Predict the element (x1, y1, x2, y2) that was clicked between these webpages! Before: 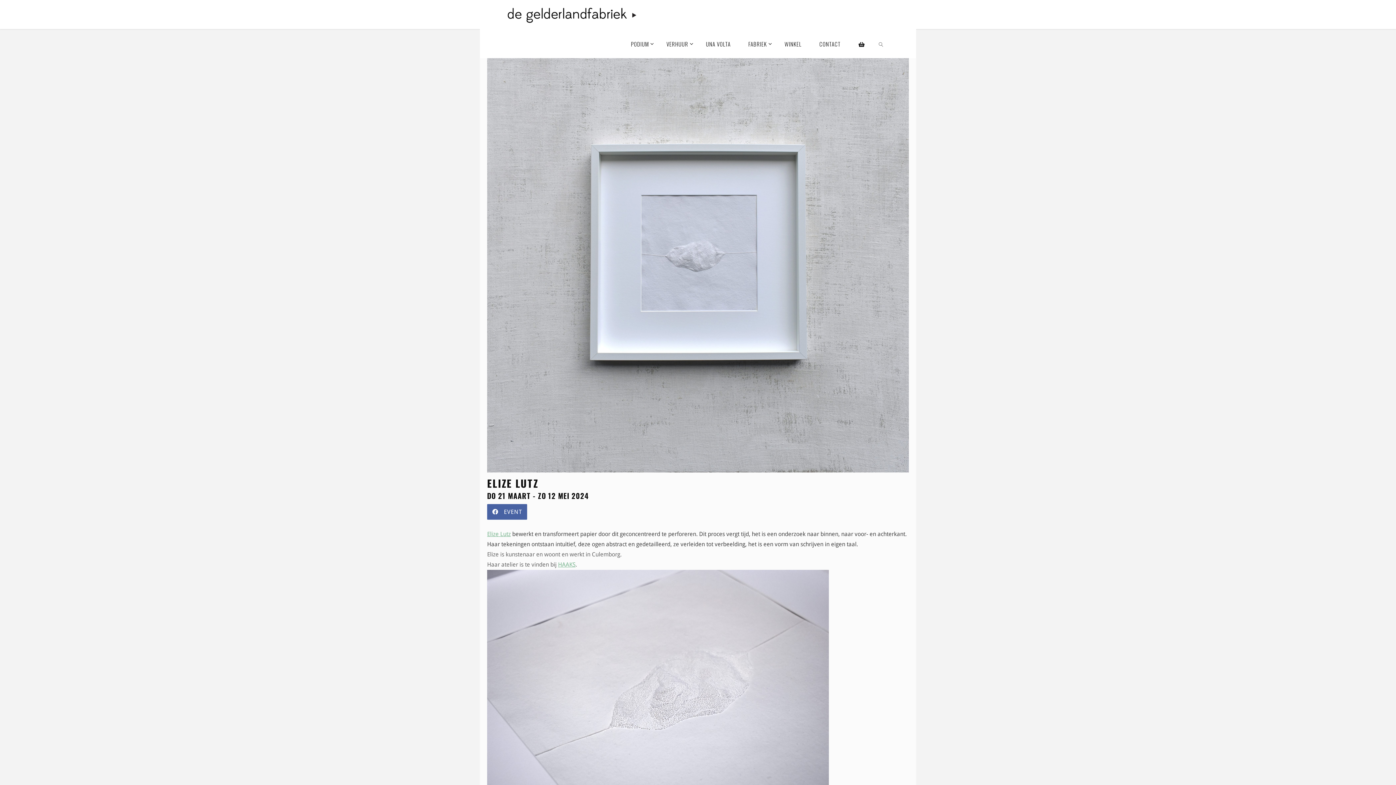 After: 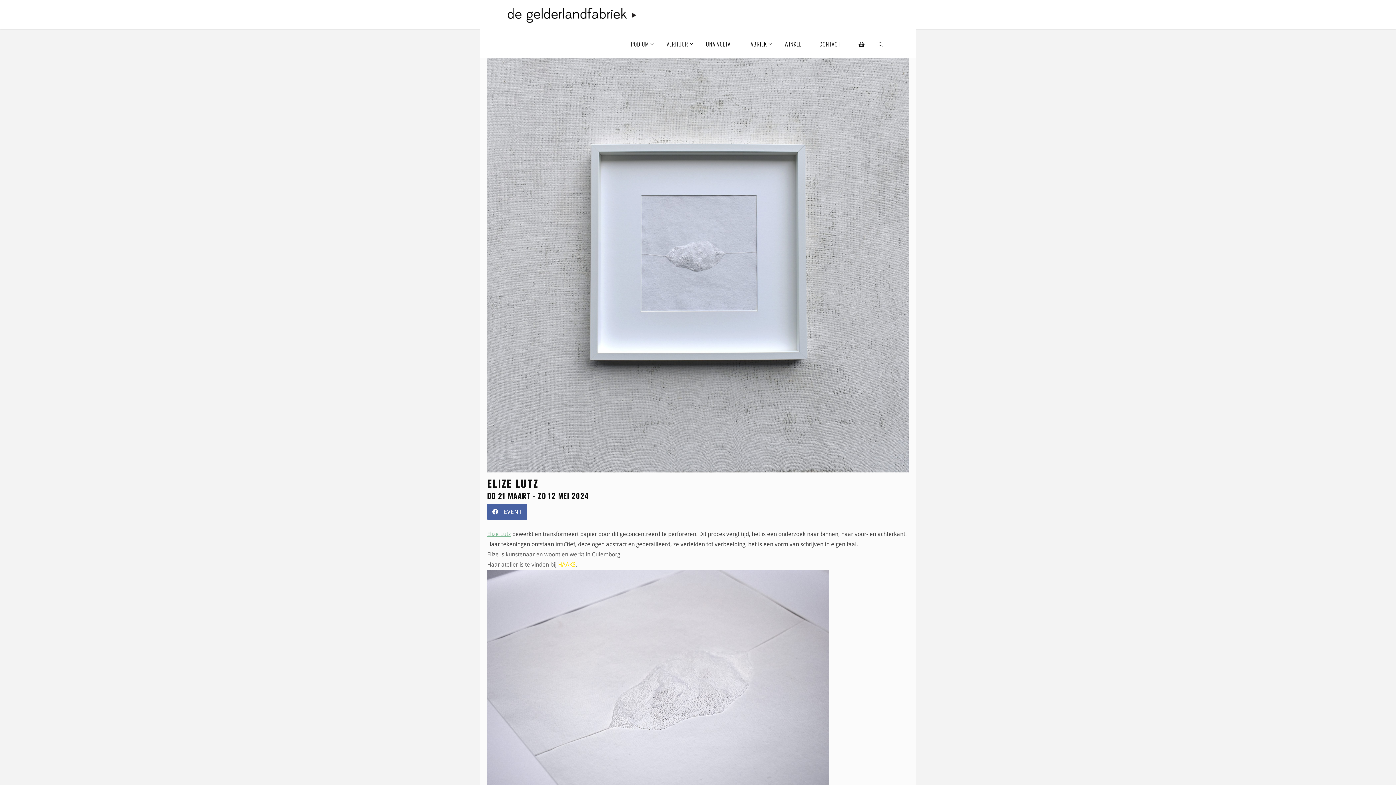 Action: label: HAAKS bbox: (558, 561, 575, 568)